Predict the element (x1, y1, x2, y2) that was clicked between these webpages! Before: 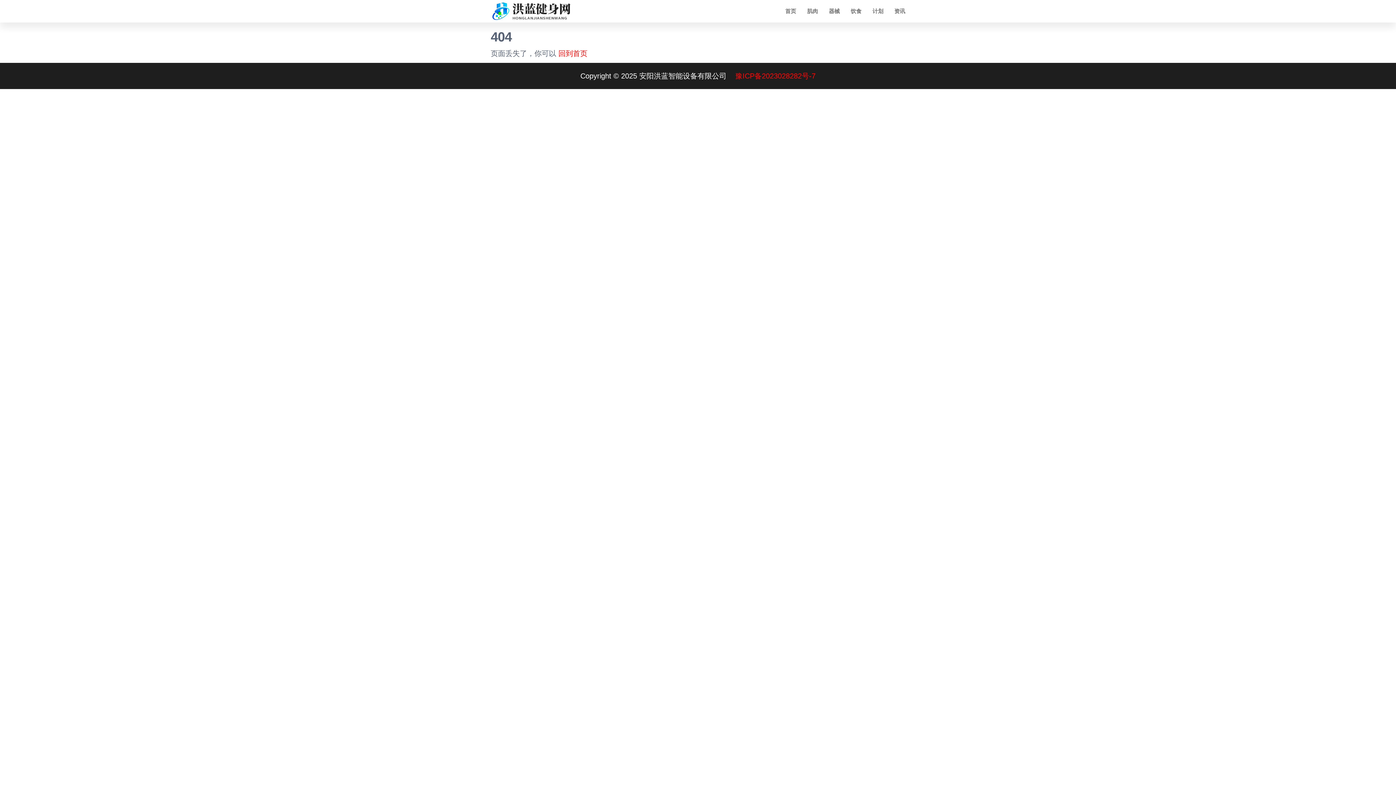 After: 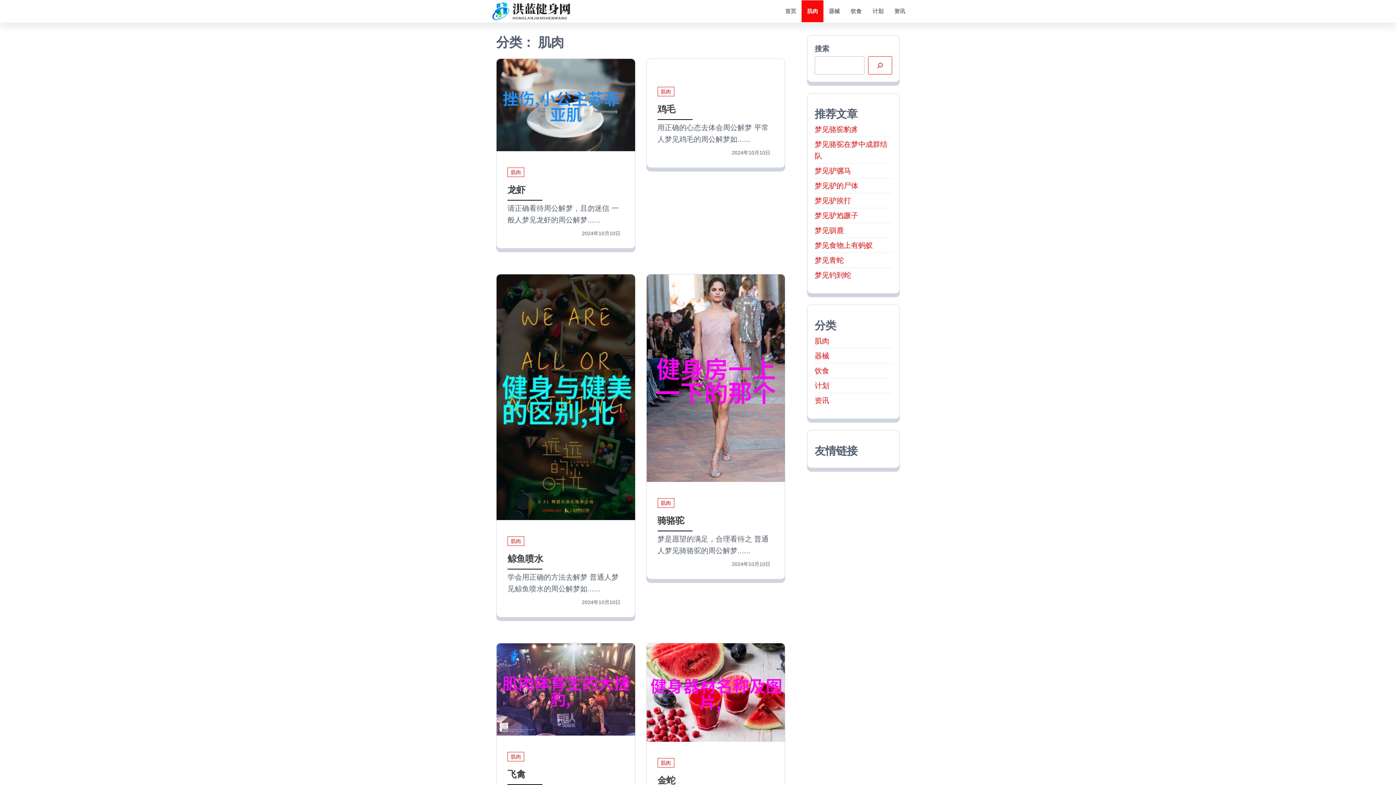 Action: bbox: (801, 0, 823, 22) label: 肌肉